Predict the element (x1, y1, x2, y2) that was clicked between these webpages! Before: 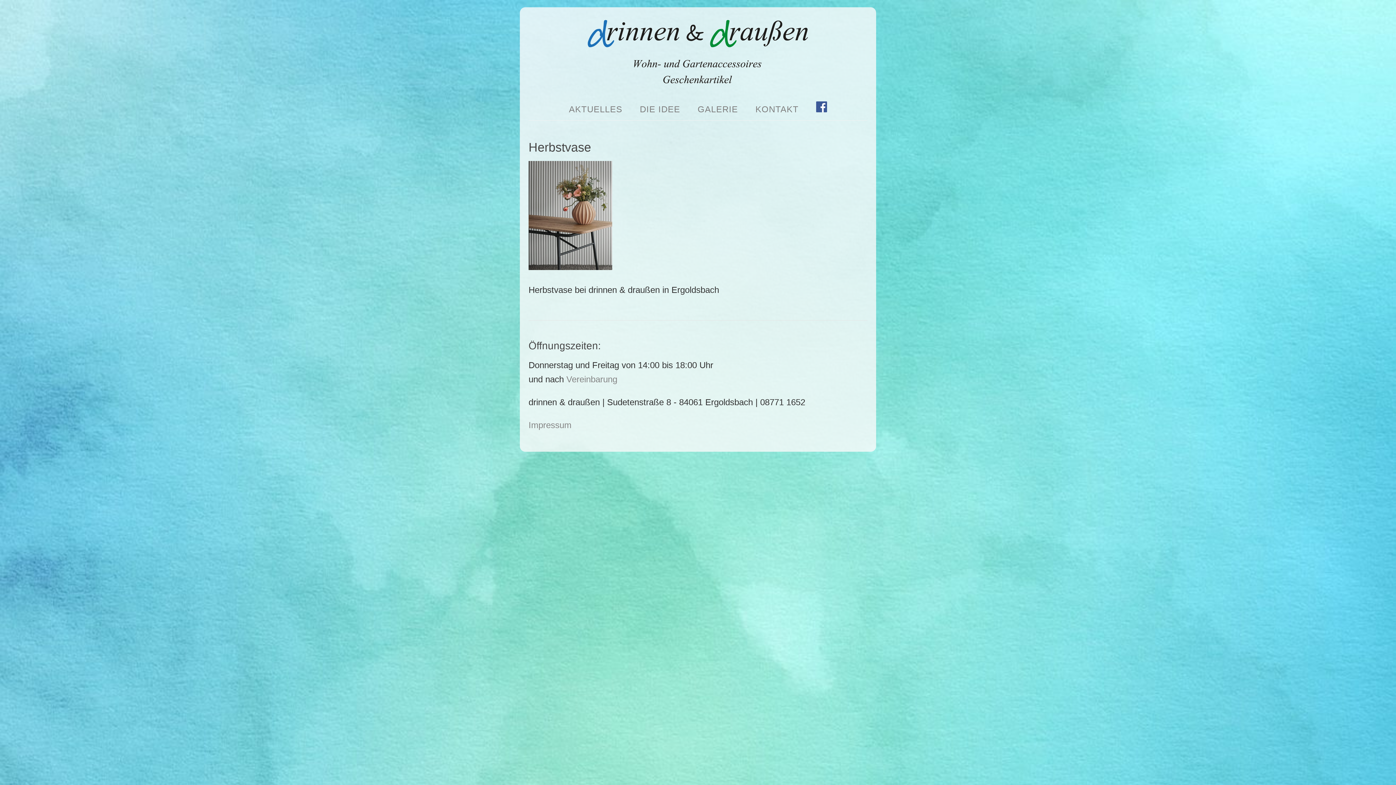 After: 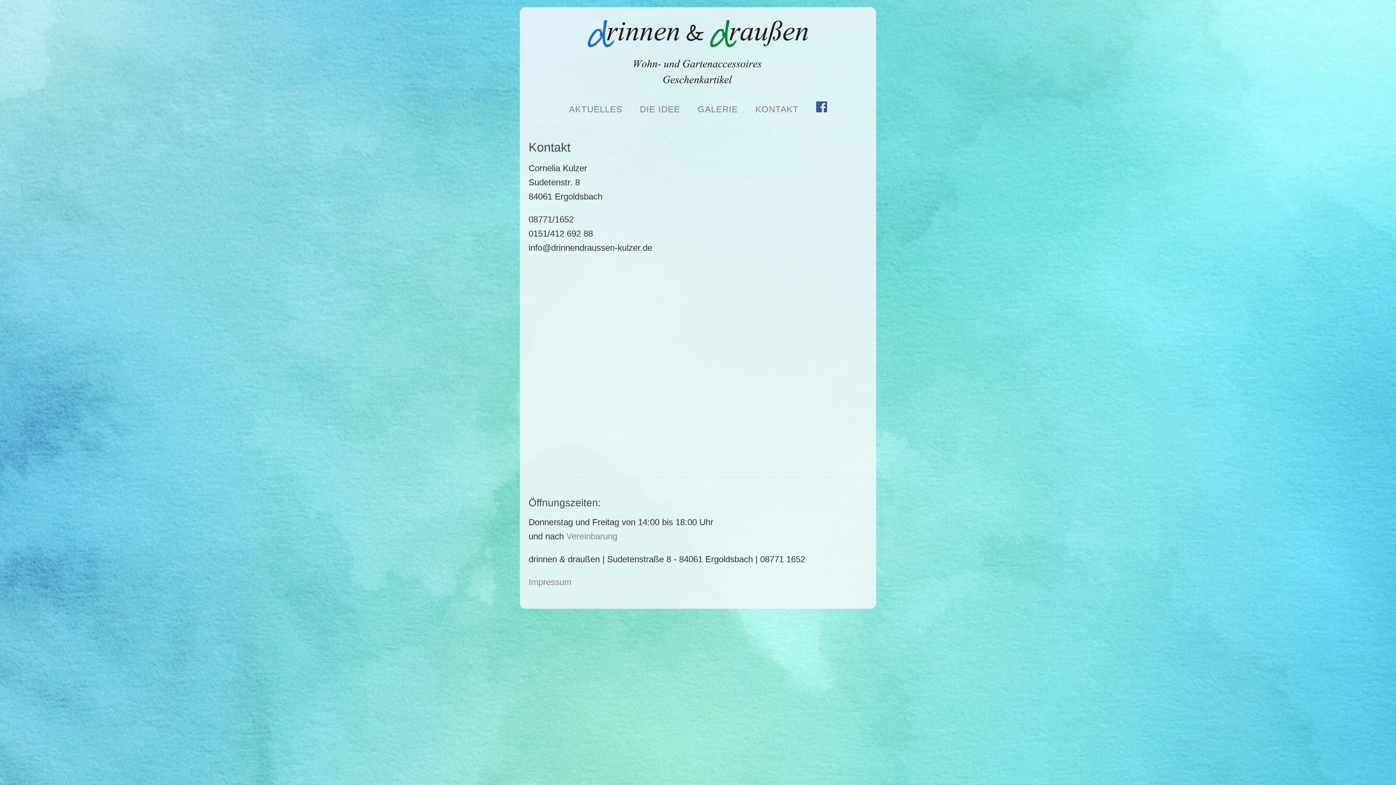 Action: bbox: (748, 99, 806, 119) label: KONTAKT